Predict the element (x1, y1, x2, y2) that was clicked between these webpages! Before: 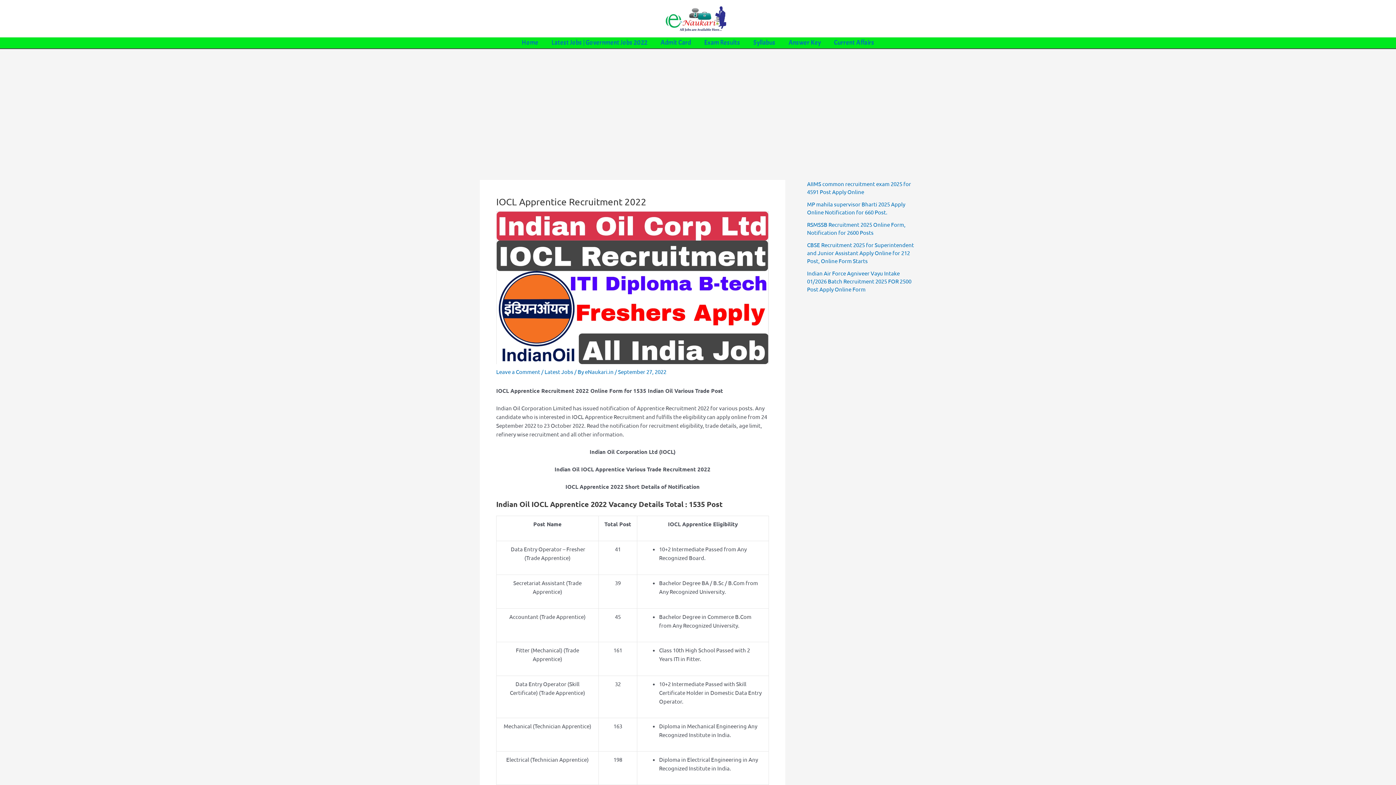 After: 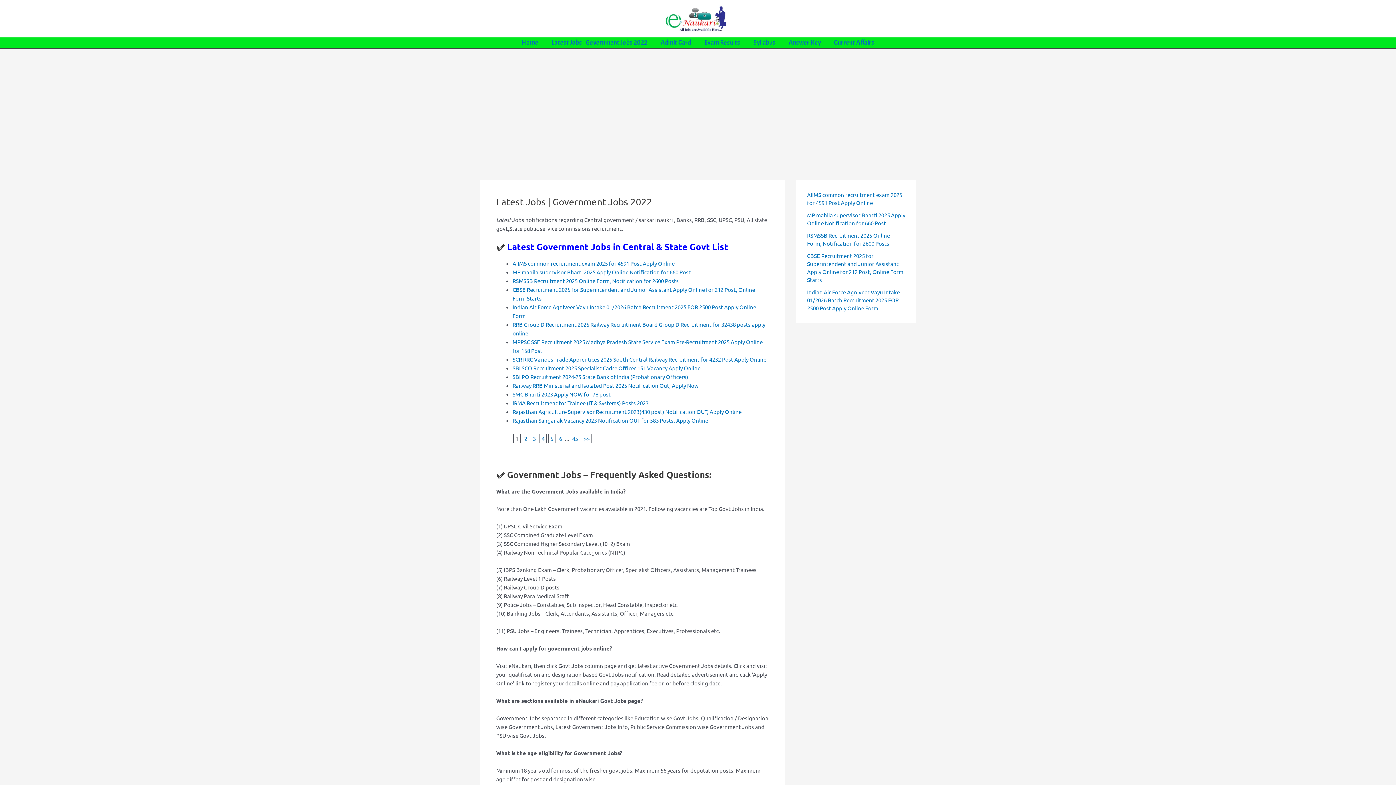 Action: label: Latest Jobs | Government Jobs 2022 bbox: (545, 37, 654, 48)